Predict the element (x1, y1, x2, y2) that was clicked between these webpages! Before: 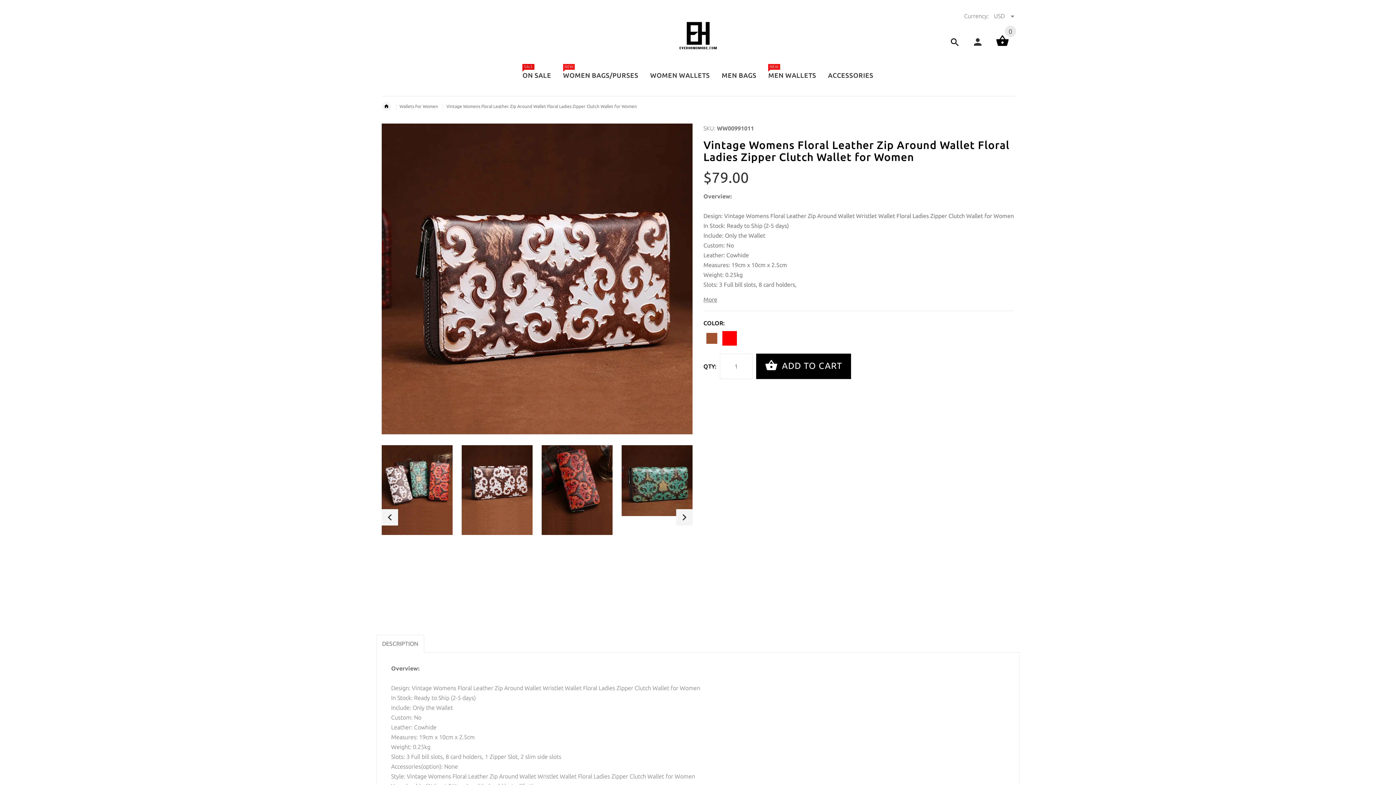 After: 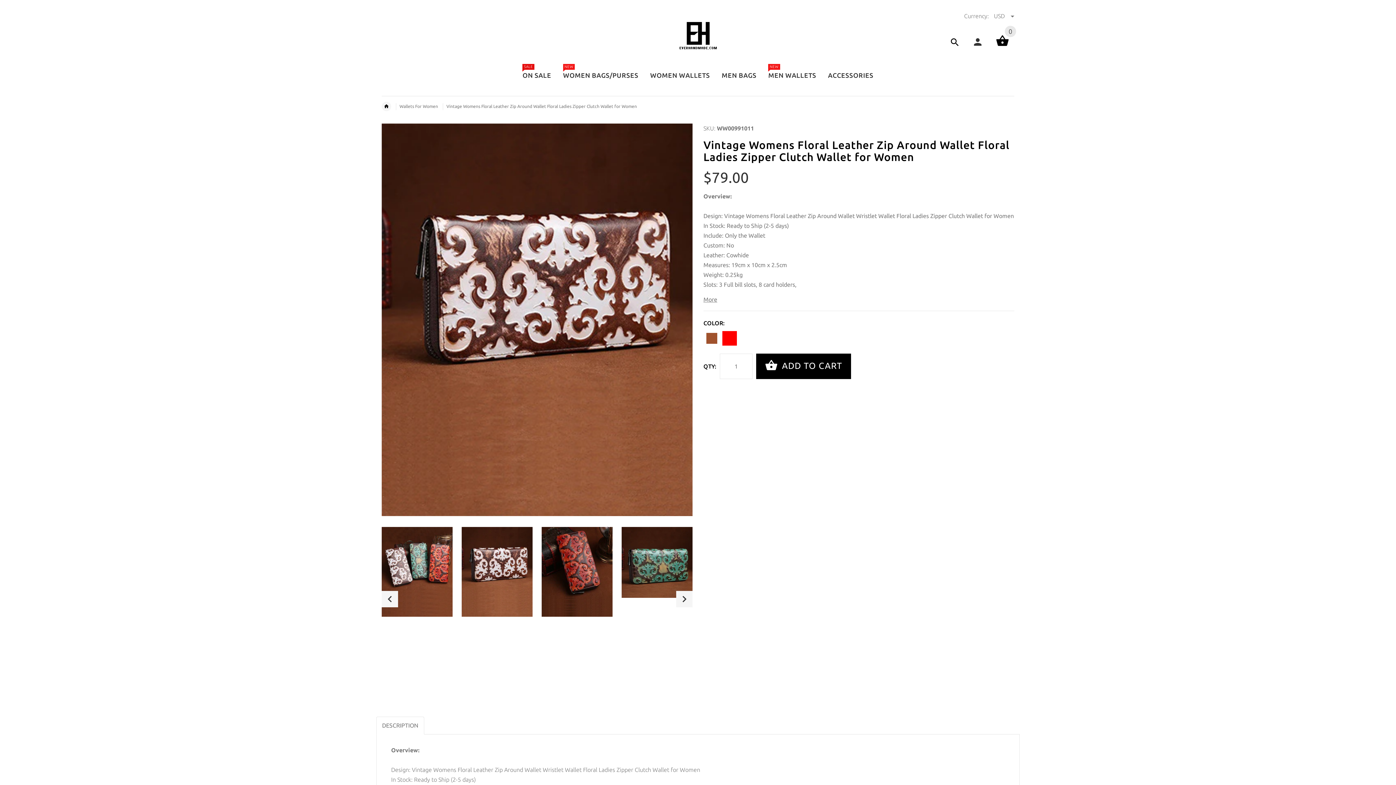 Action: bbox: (461, 445, 532, 535)